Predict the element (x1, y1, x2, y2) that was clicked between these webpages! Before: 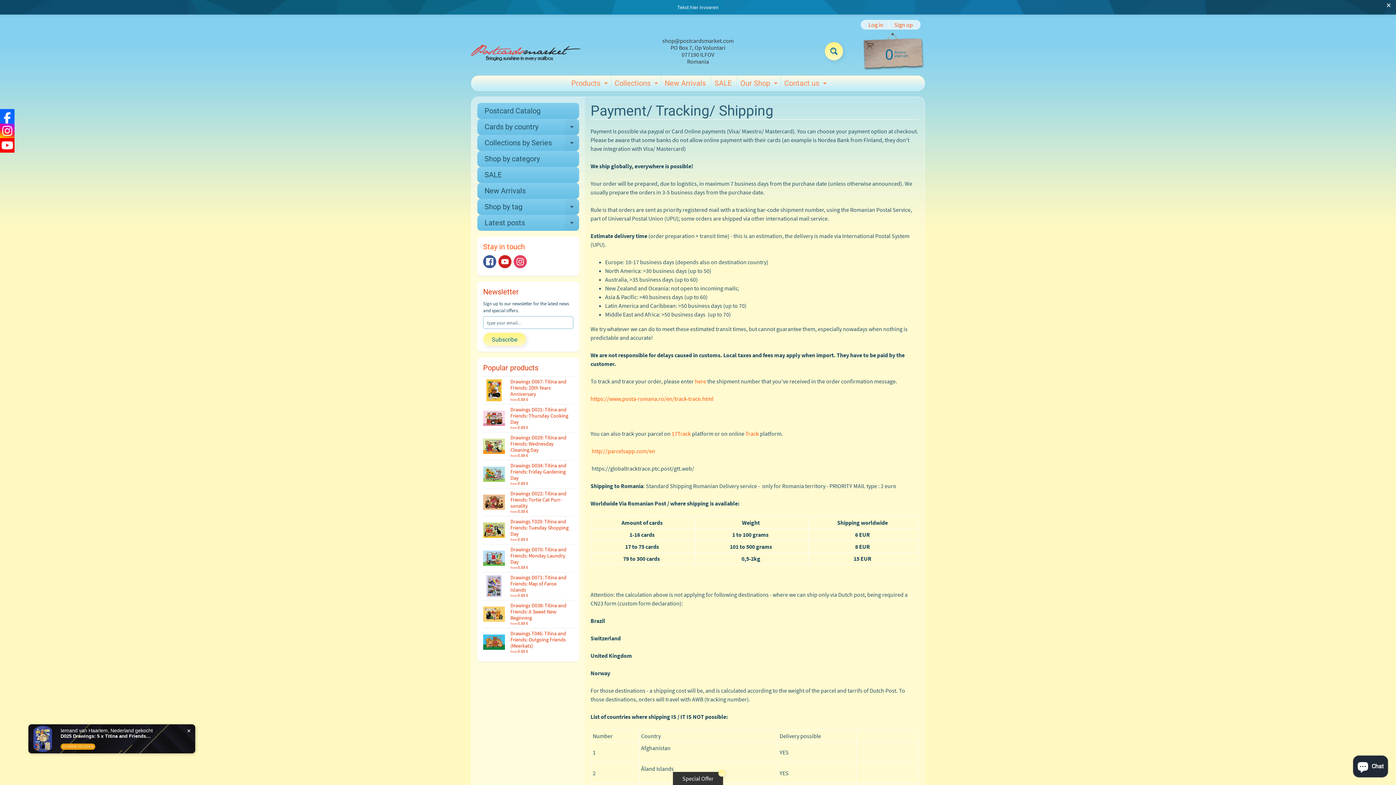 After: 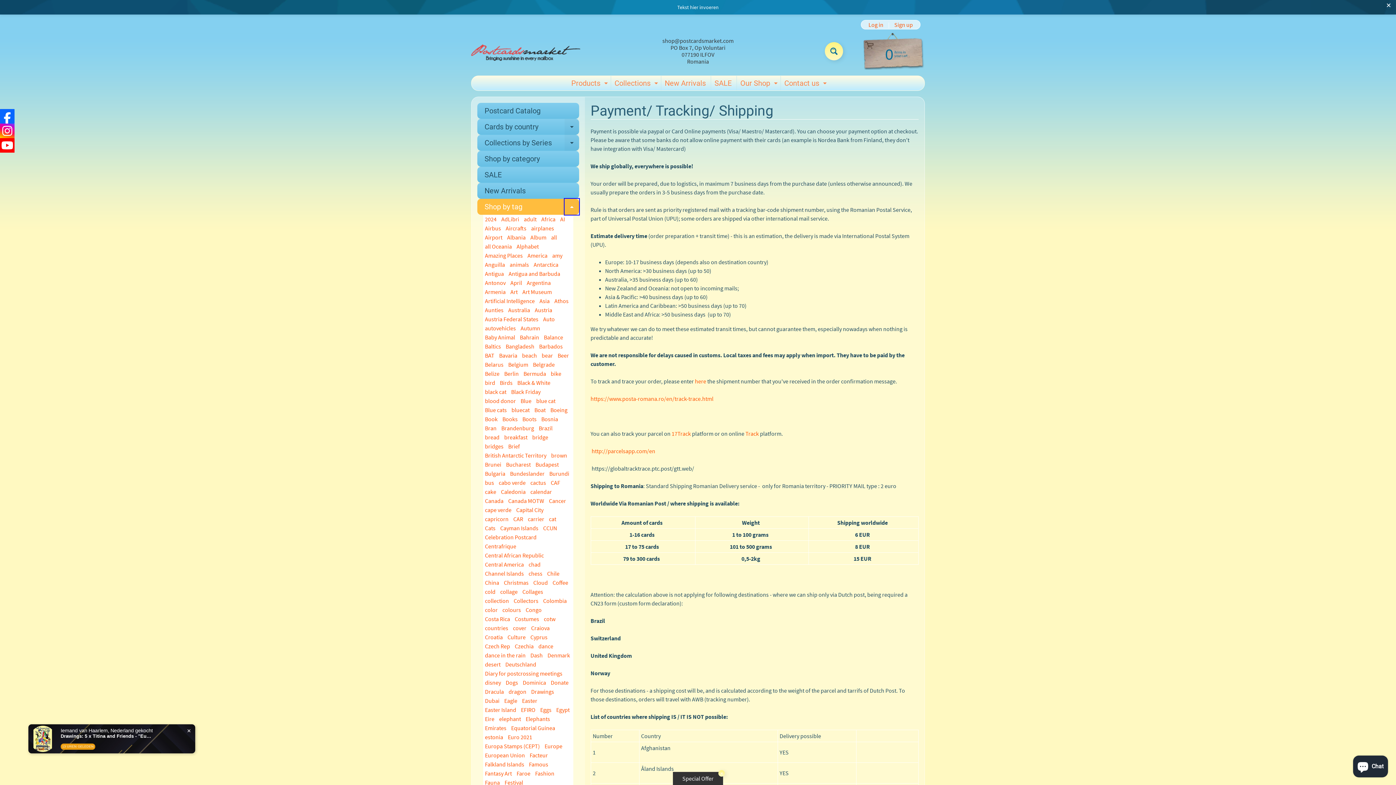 Action: bbox: (564, 198, 579, 214) label: Expand child menu